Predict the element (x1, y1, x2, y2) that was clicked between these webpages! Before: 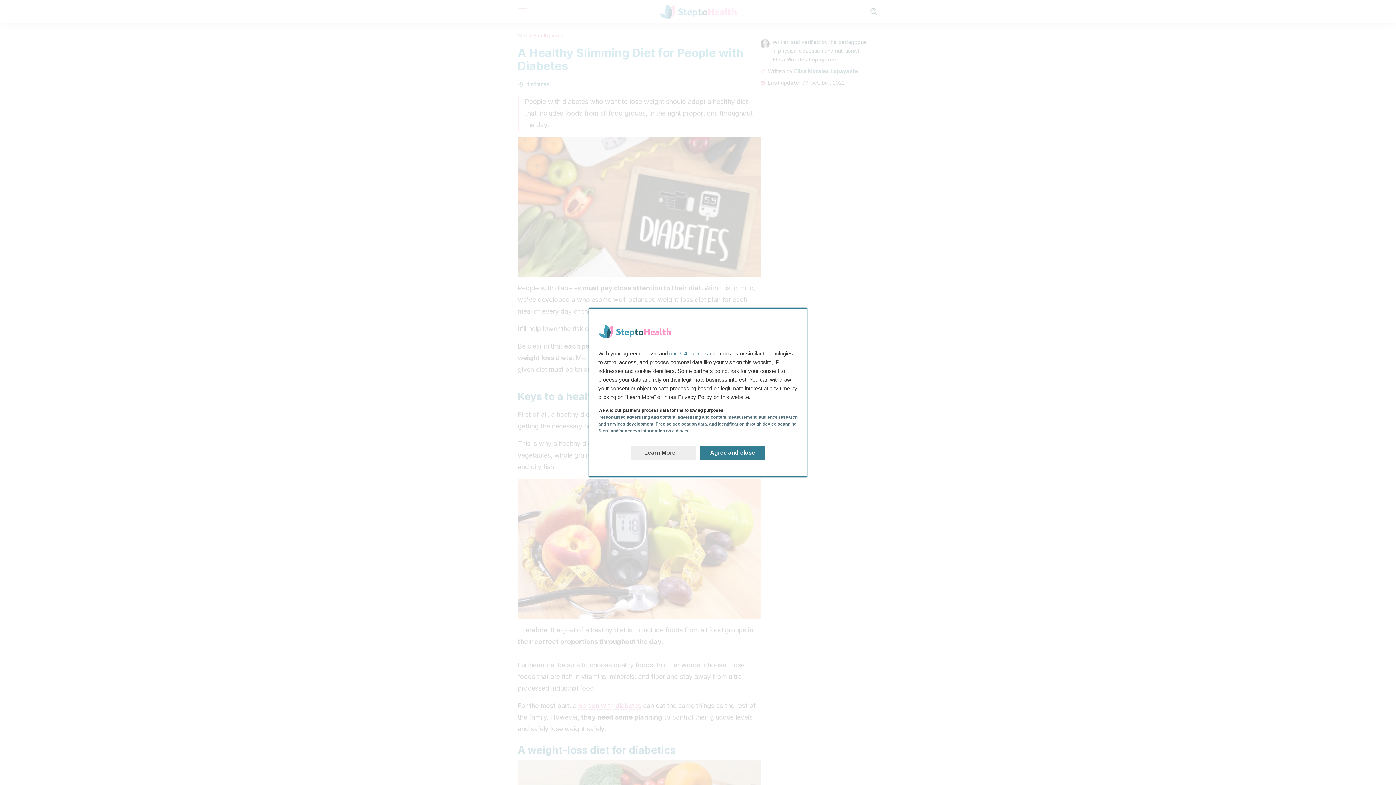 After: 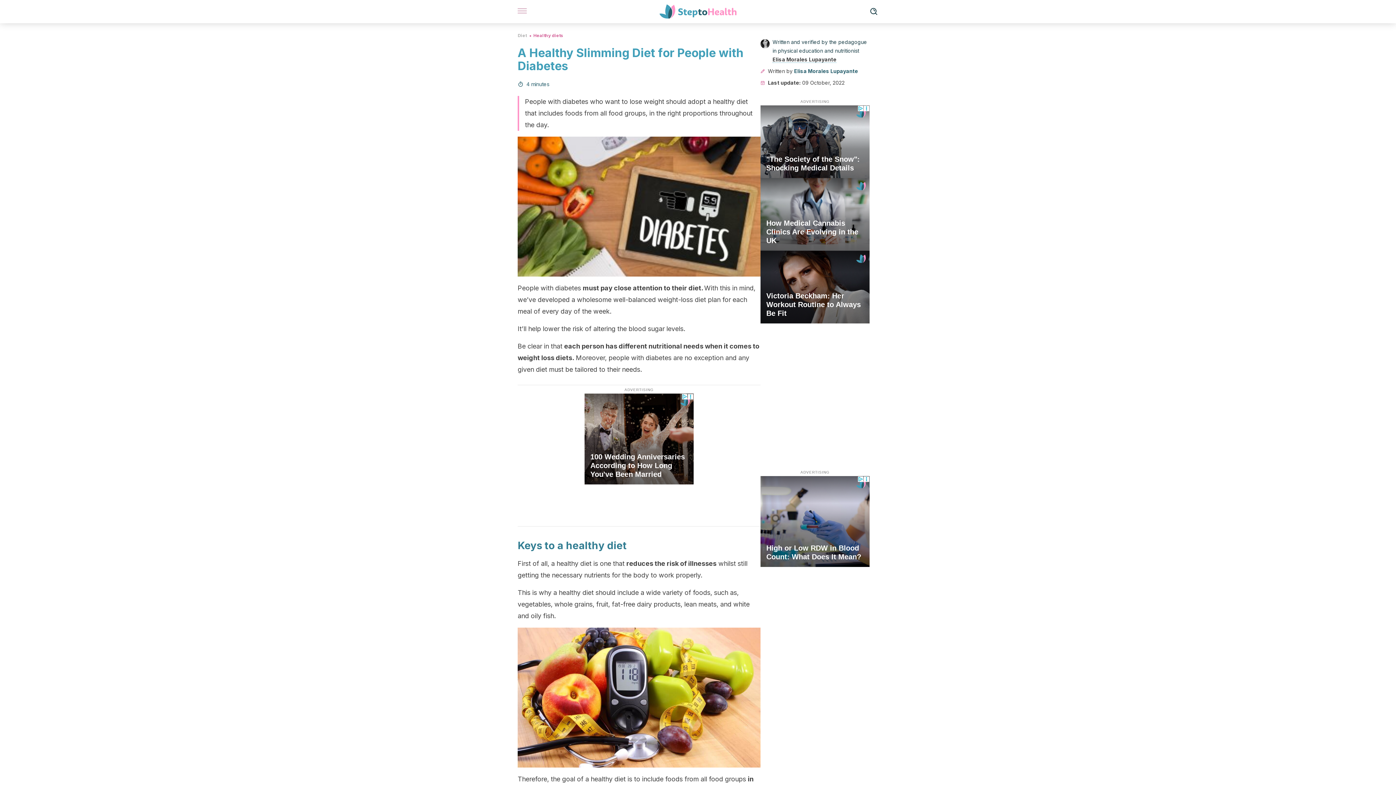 Action: label: Agree and close: Agree to our data processing and close bbox: (700, 445, 765, 460)